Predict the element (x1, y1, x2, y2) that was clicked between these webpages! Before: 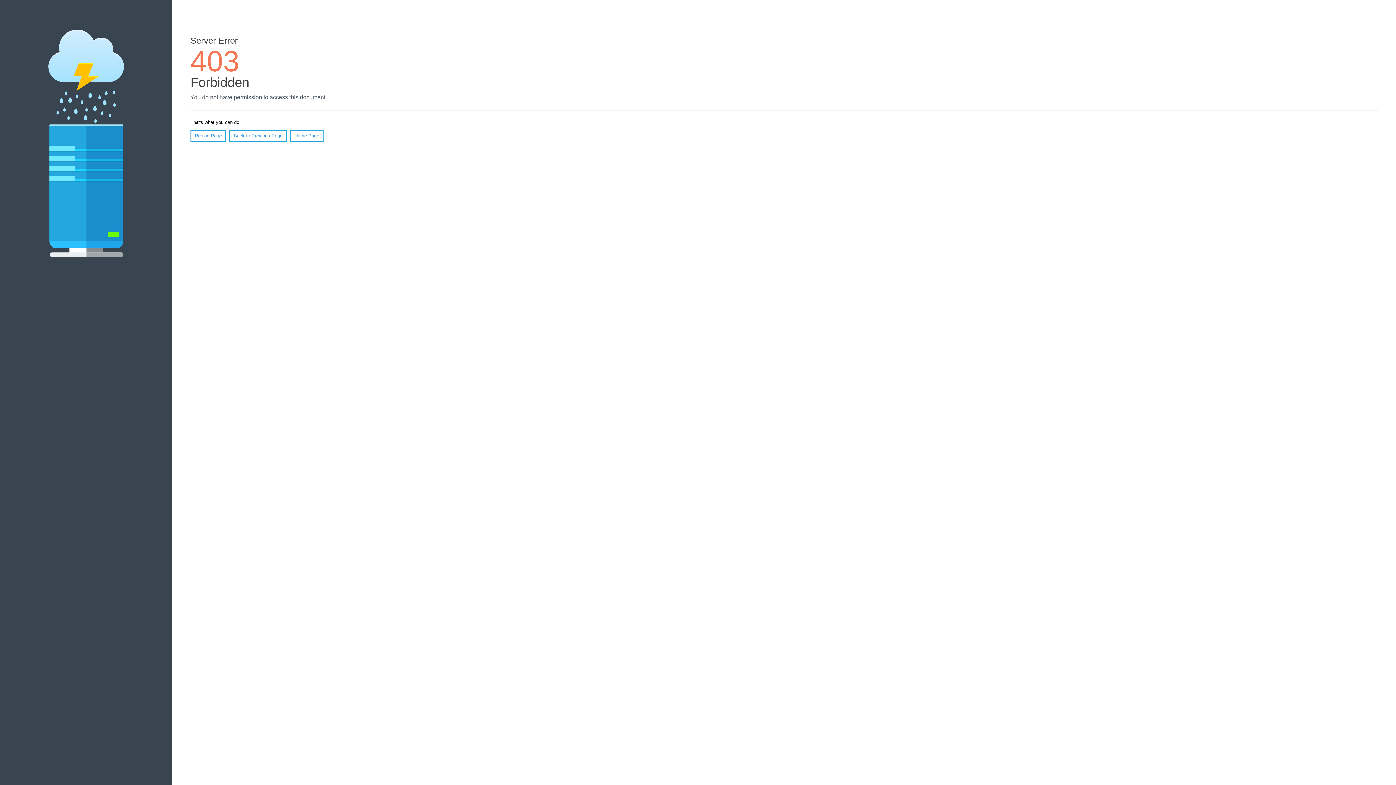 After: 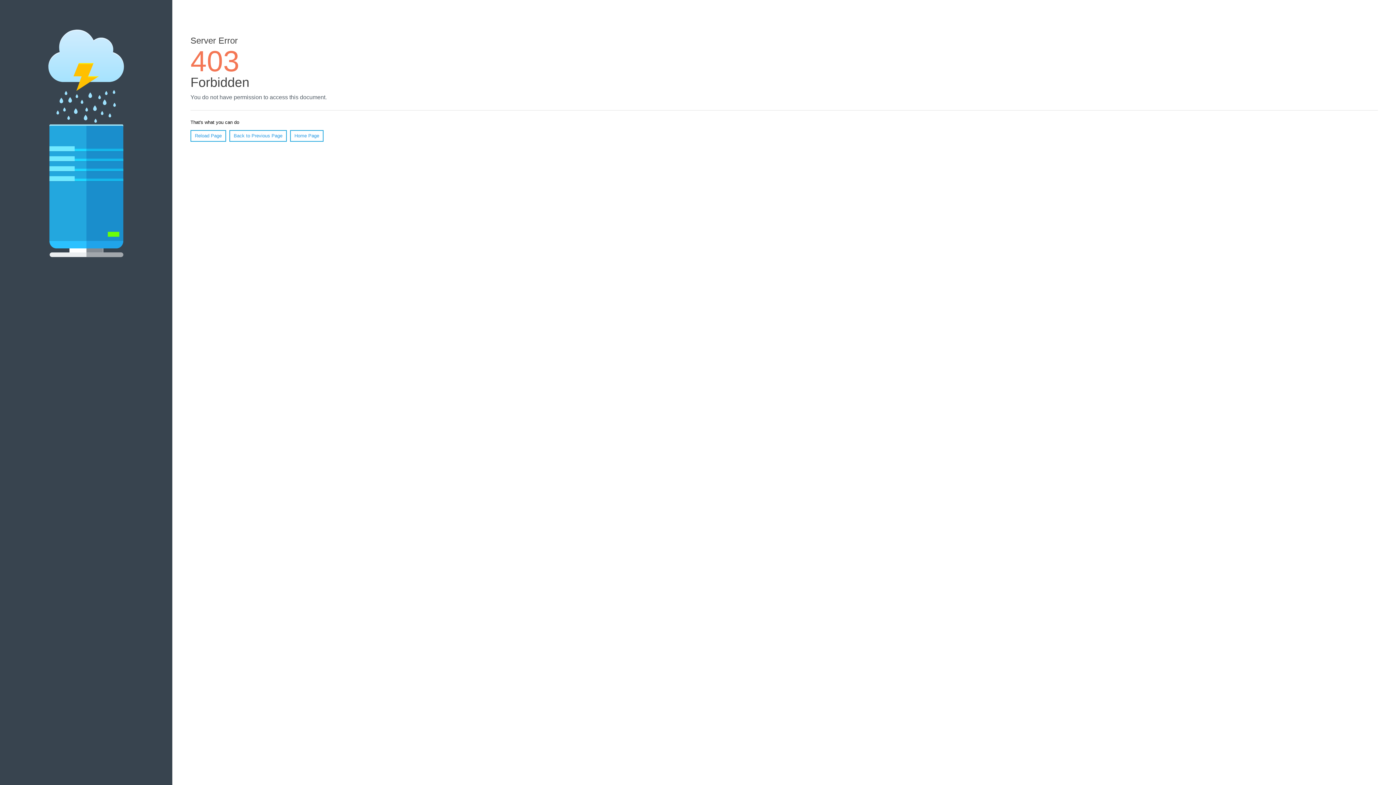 Action: bbox: (290, 130, 323, 141) label: Home Page